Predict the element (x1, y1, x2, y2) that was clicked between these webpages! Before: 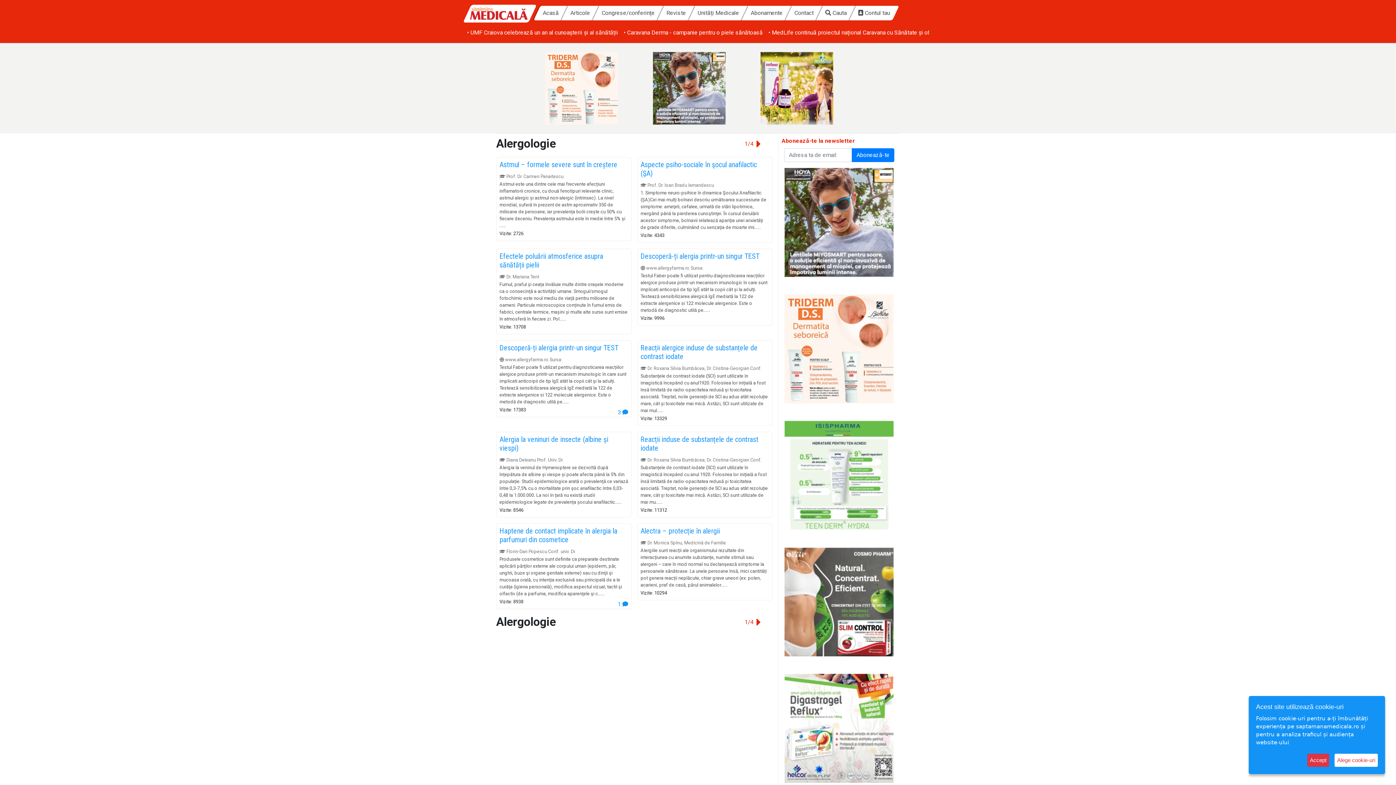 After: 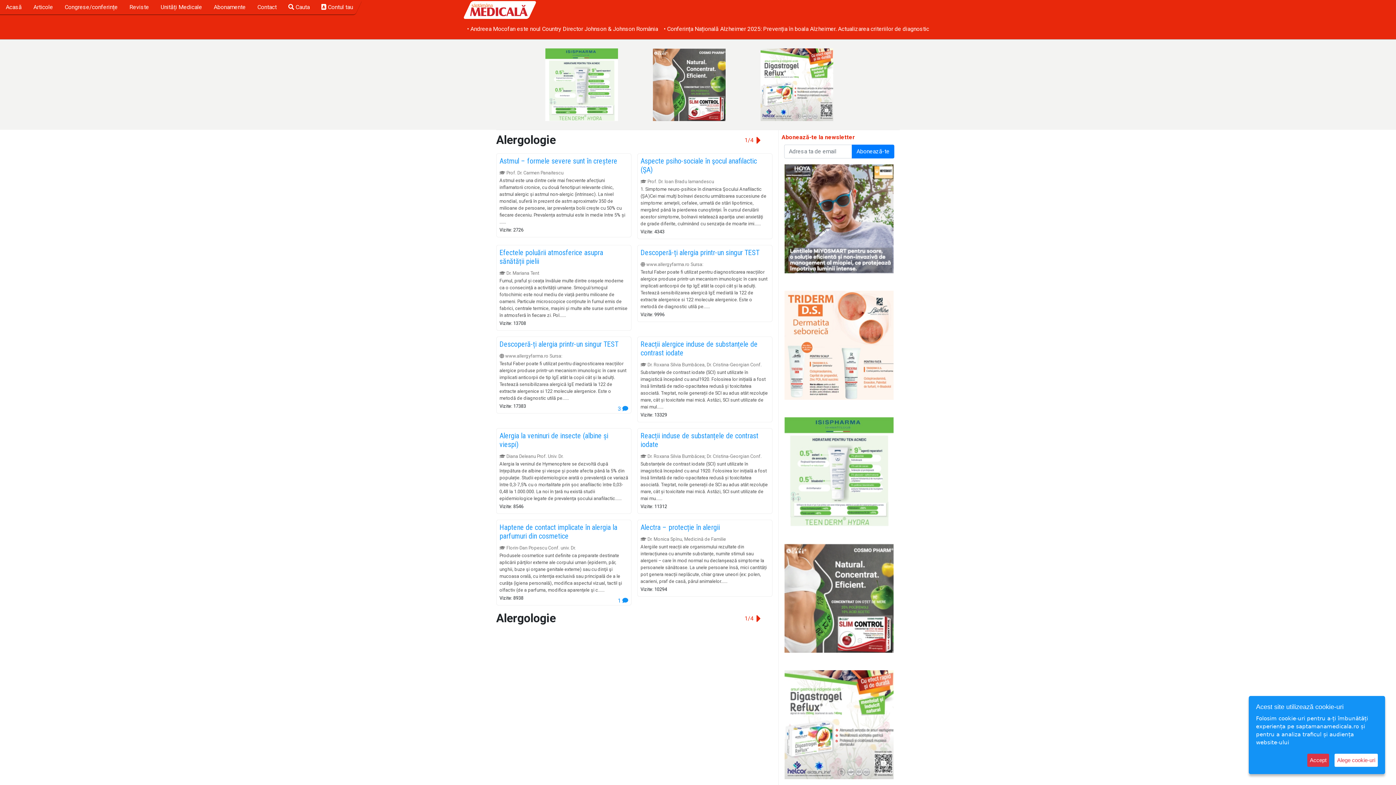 Action: bbox: (778, 668, 900, 789)